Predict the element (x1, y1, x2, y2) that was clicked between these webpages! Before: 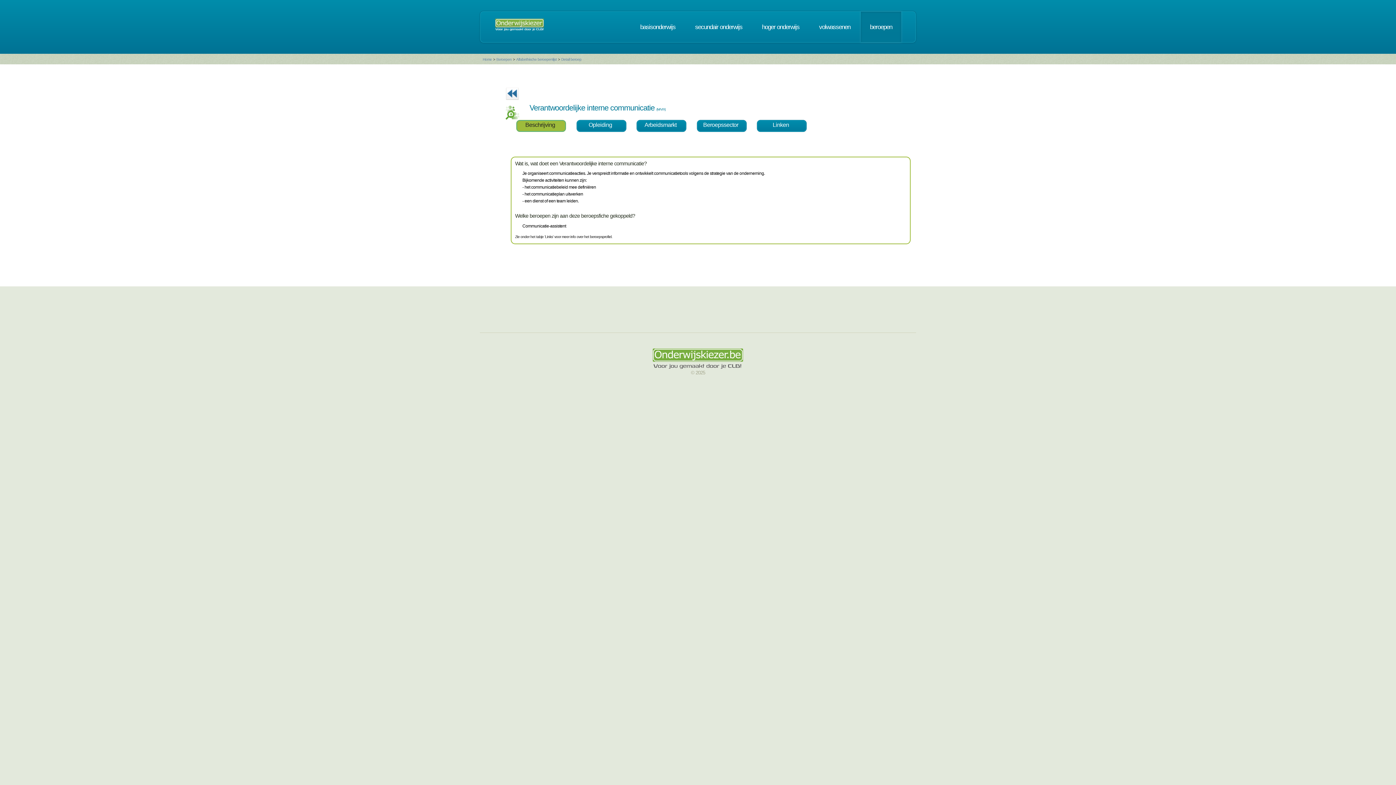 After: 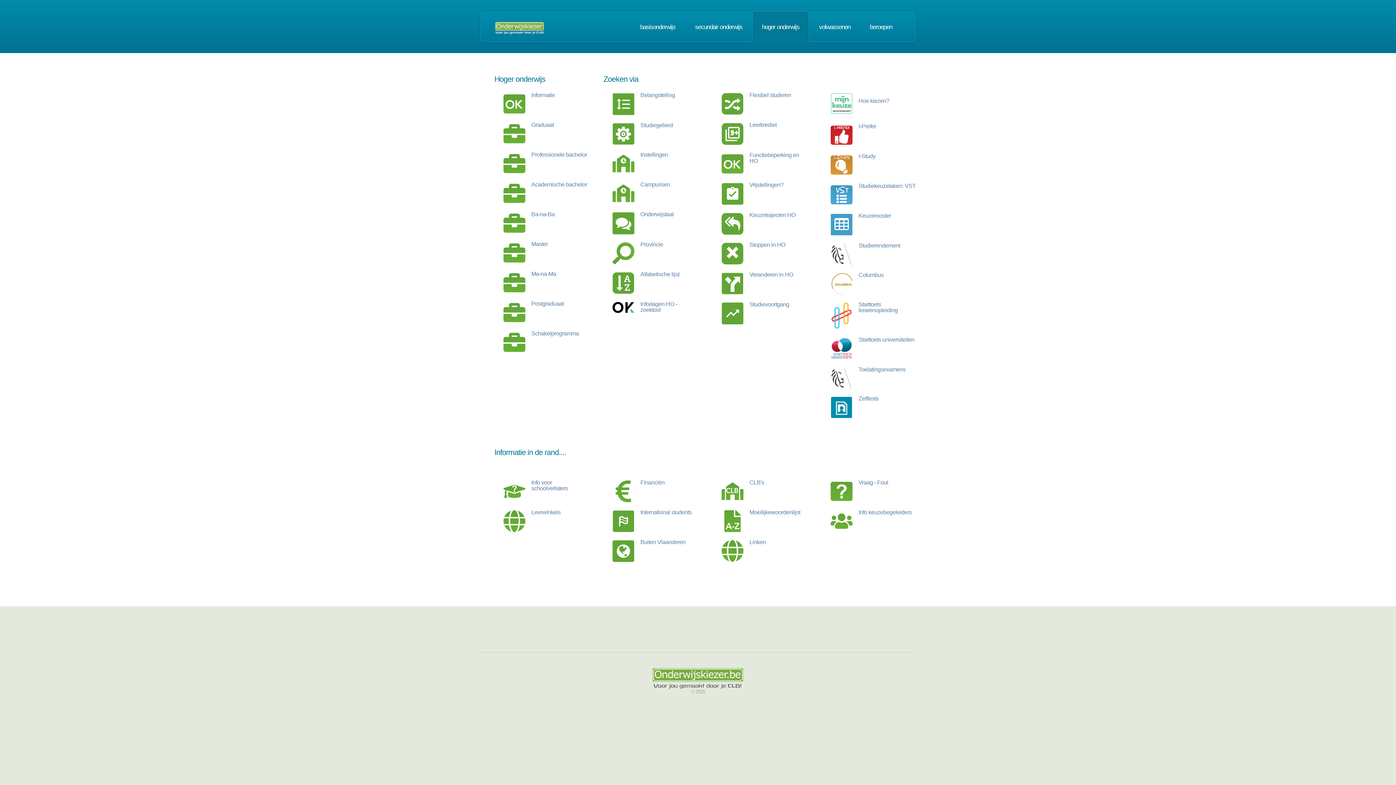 Action: label: hoger onderwijs bbox: (753, 11, 808, 42)